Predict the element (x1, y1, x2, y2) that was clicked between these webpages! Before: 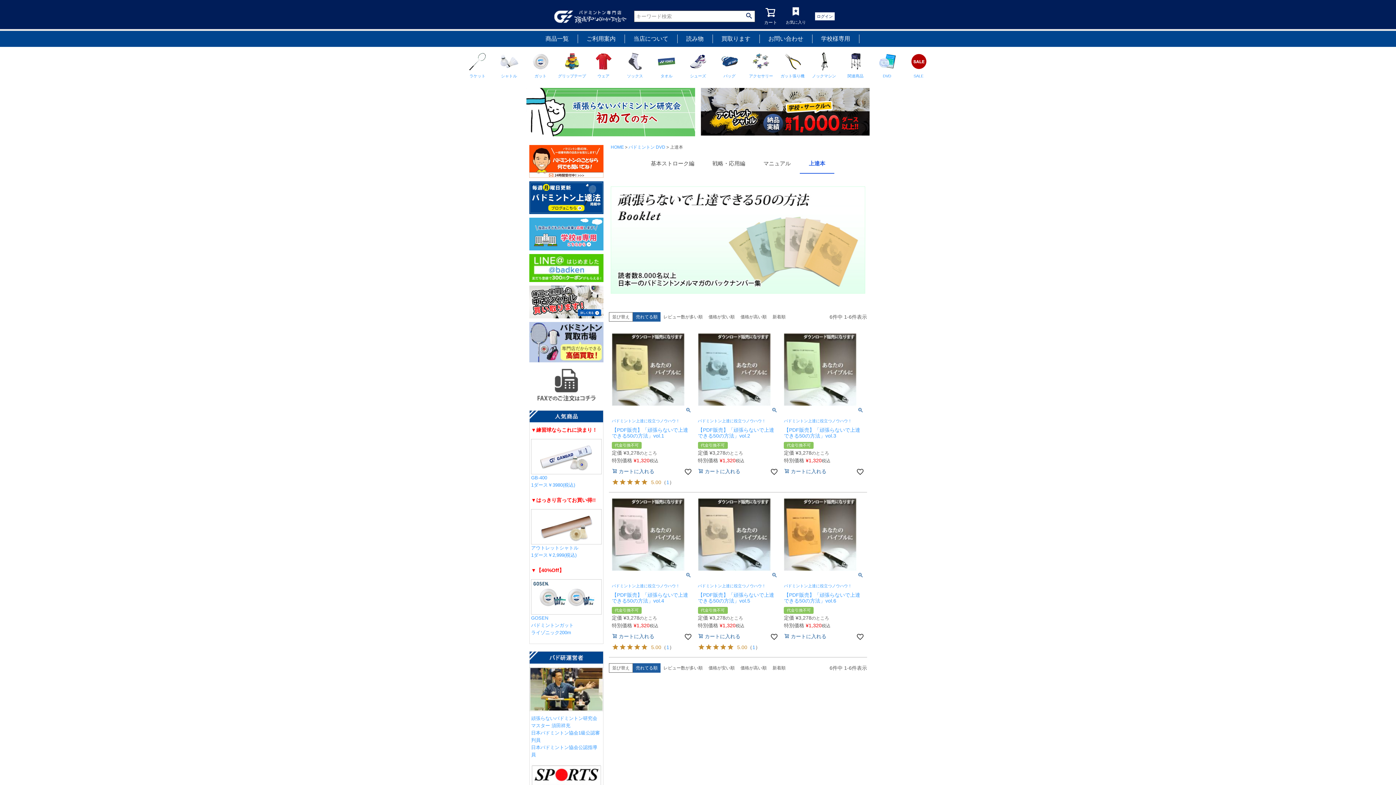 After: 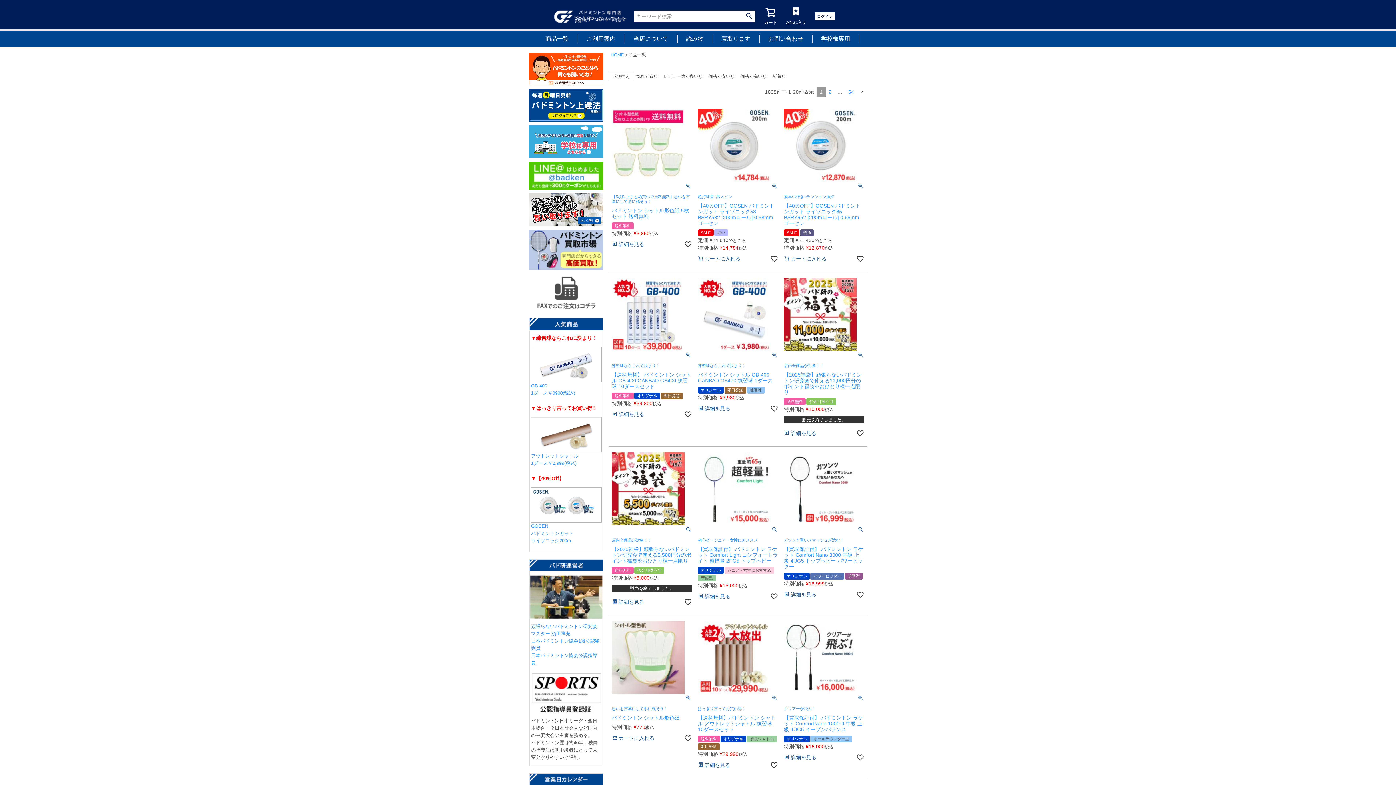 Action: label: 検索 bbox: (743, 10, 754, 21)